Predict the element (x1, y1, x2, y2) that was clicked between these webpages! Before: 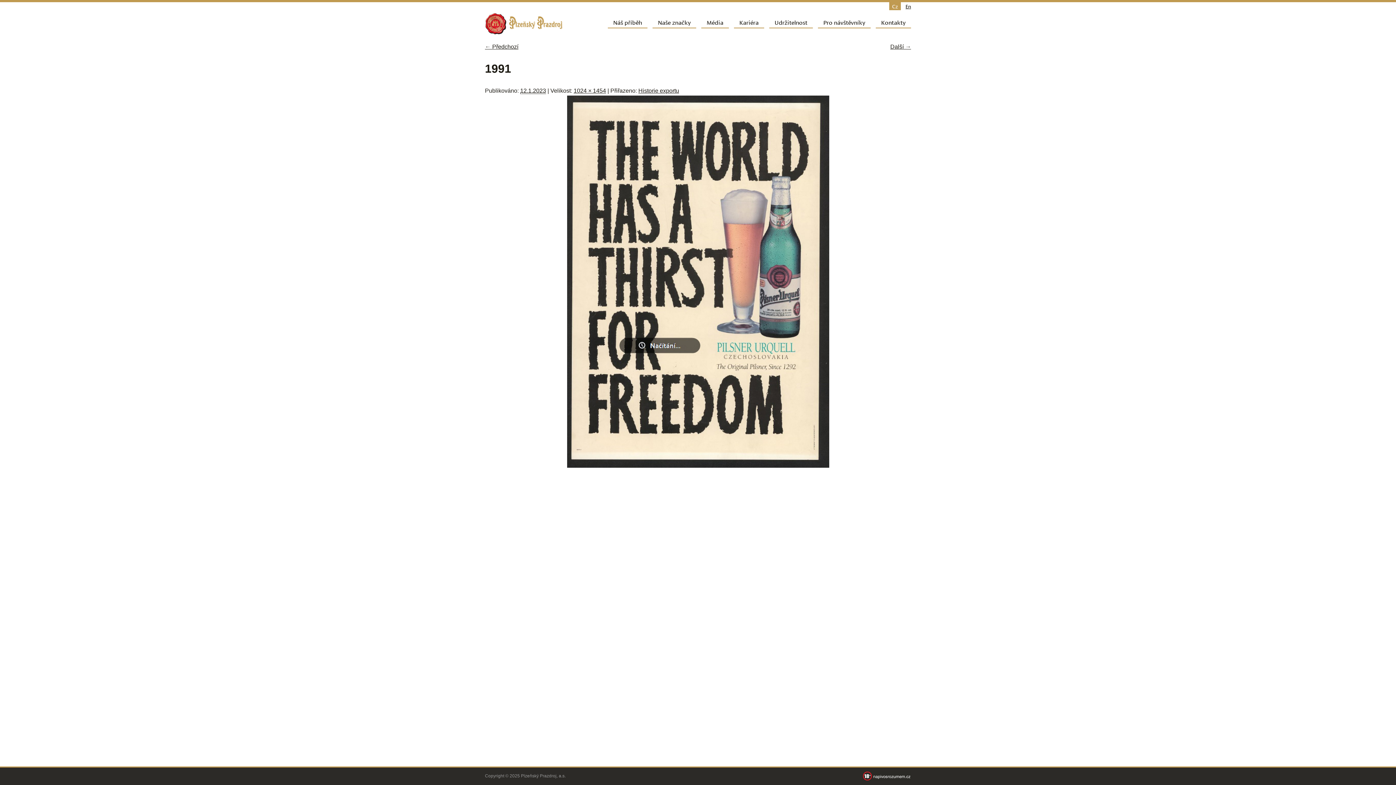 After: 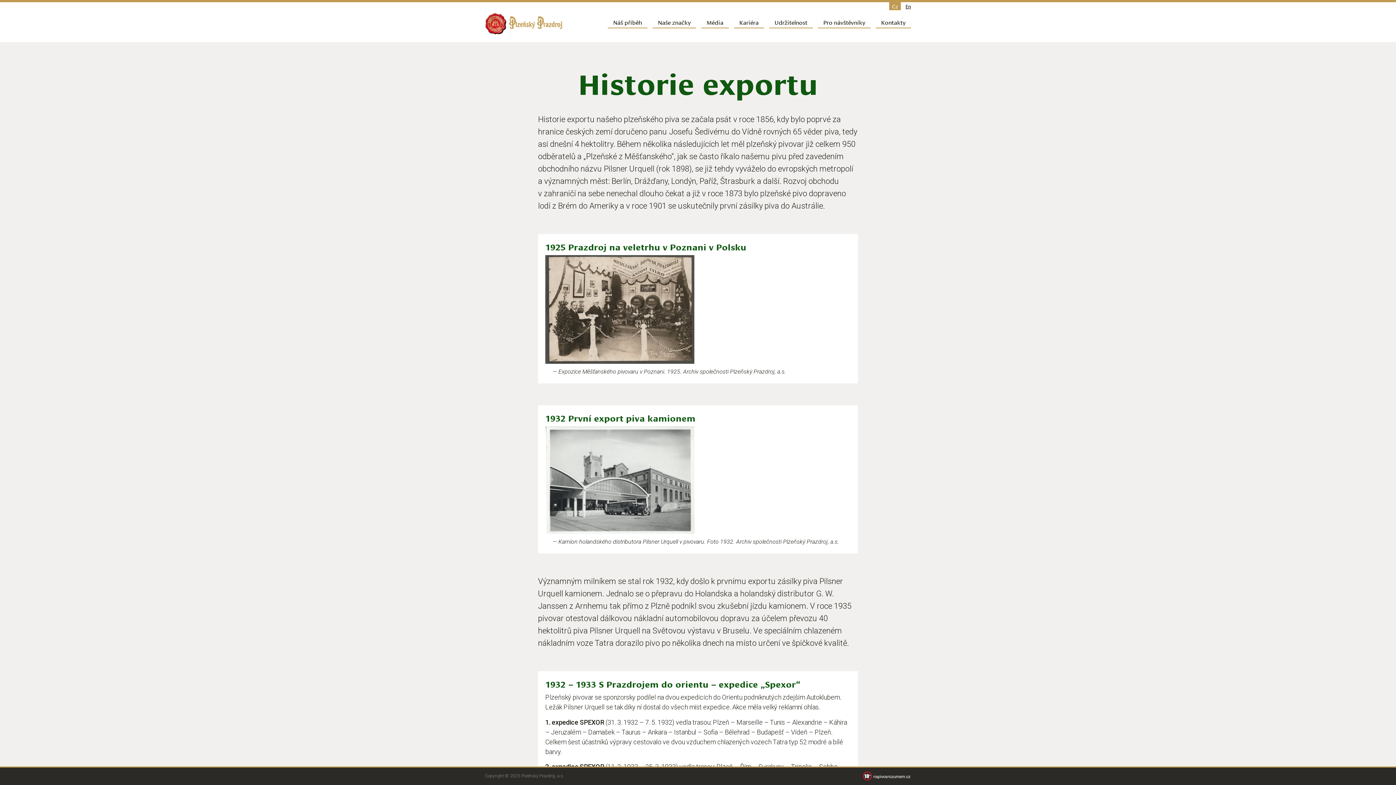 Action: label: Historie exportu bbox: (638, 87, 679, 93)